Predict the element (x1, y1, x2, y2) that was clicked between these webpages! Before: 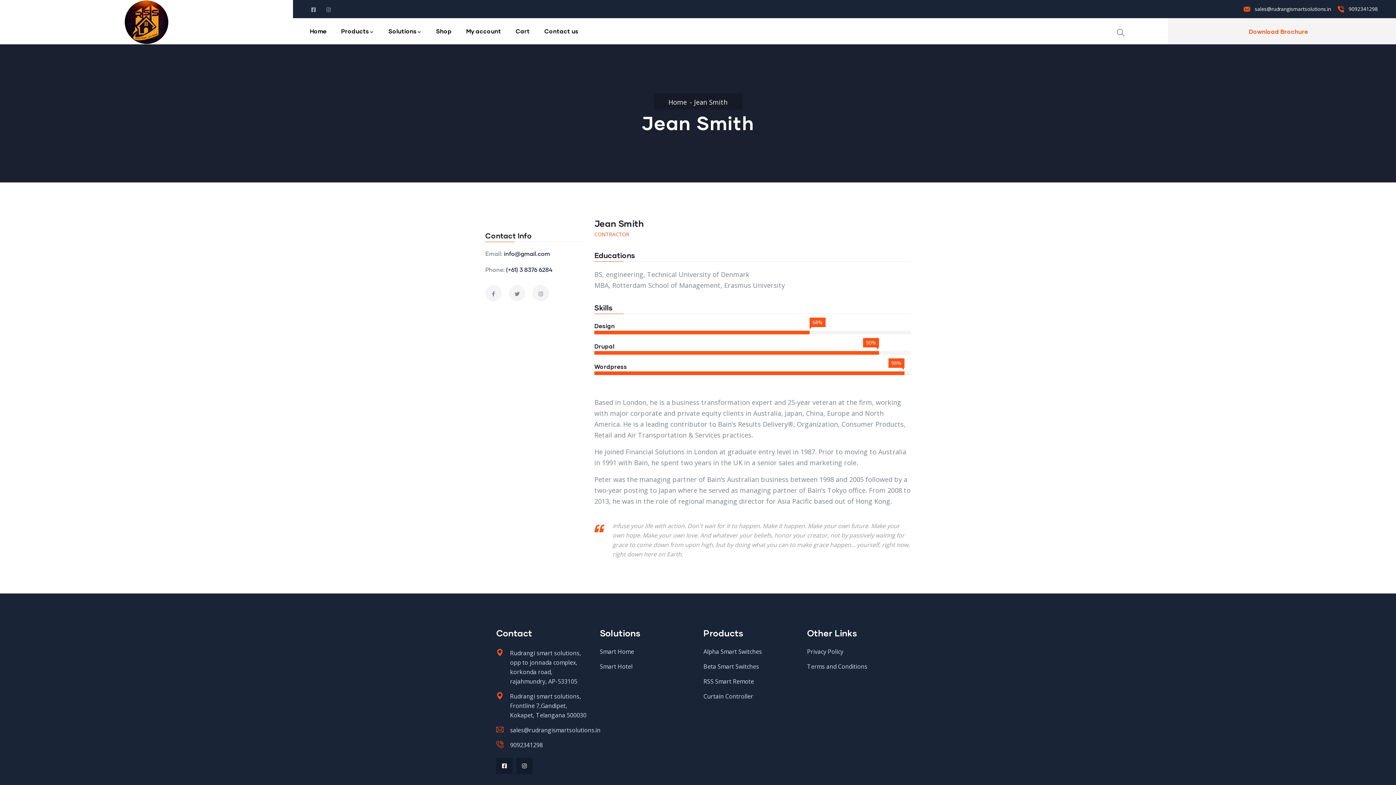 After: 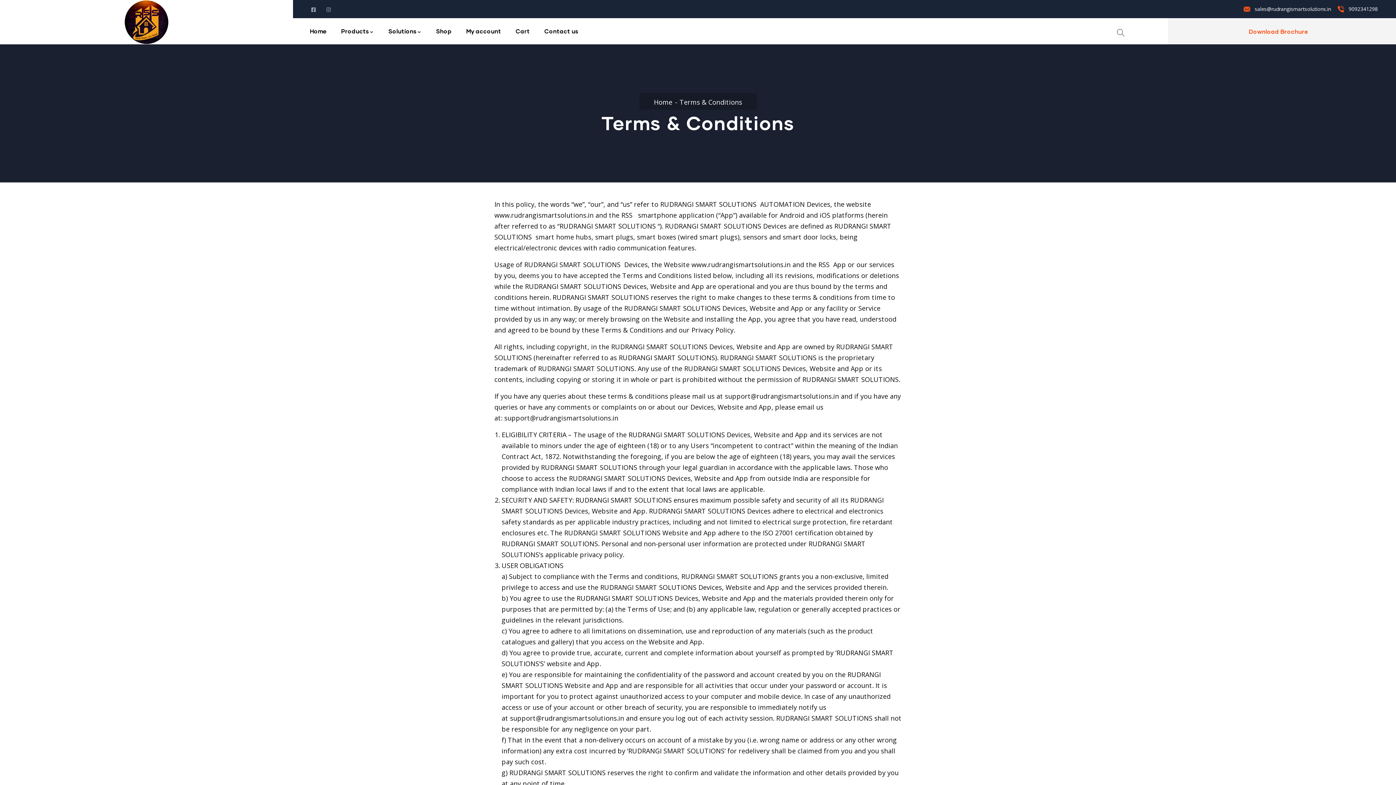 Action: label: Terms and Conditions bbox: (807, 662, 900, 671)